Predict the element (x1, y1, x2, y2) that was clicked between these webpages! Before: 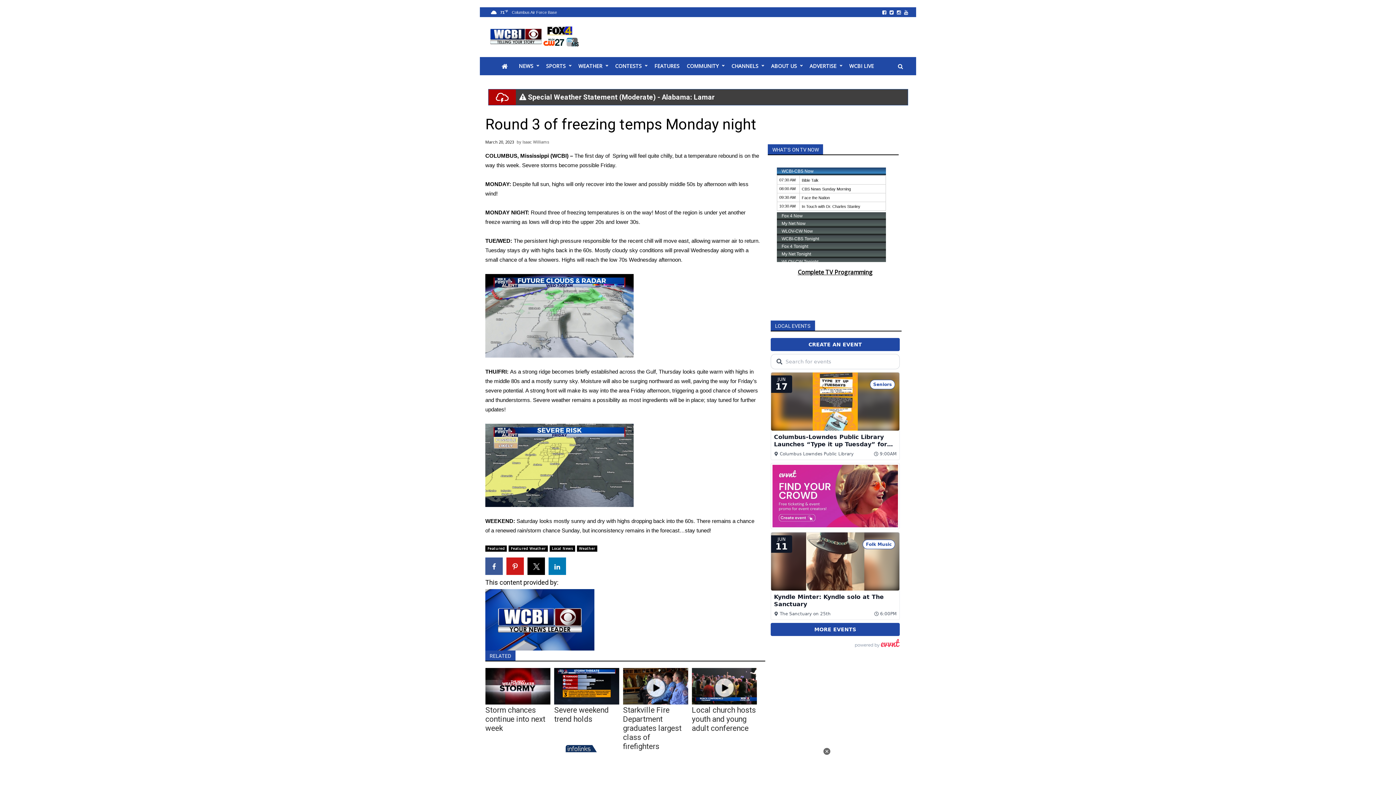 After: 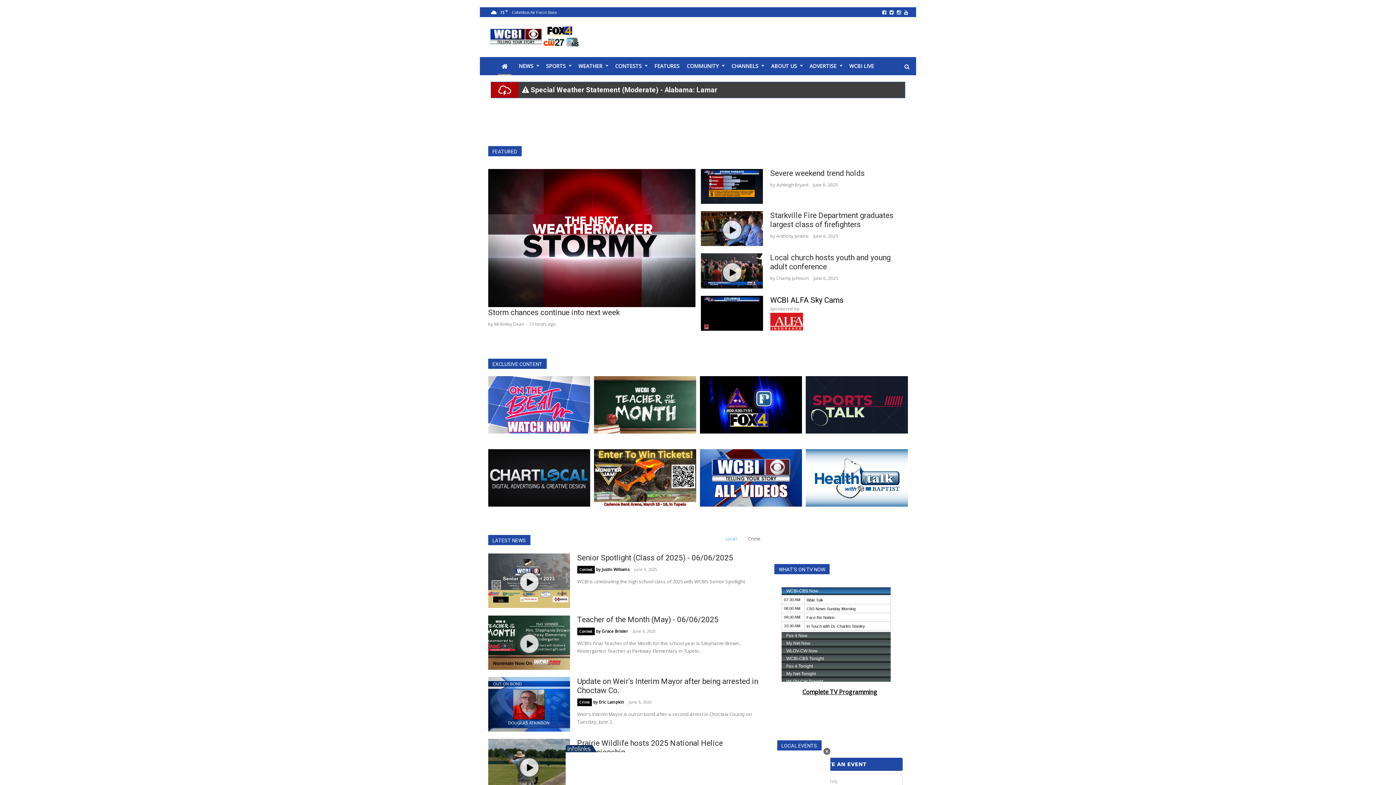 Action: bbox: (498, 57, 511, 75)